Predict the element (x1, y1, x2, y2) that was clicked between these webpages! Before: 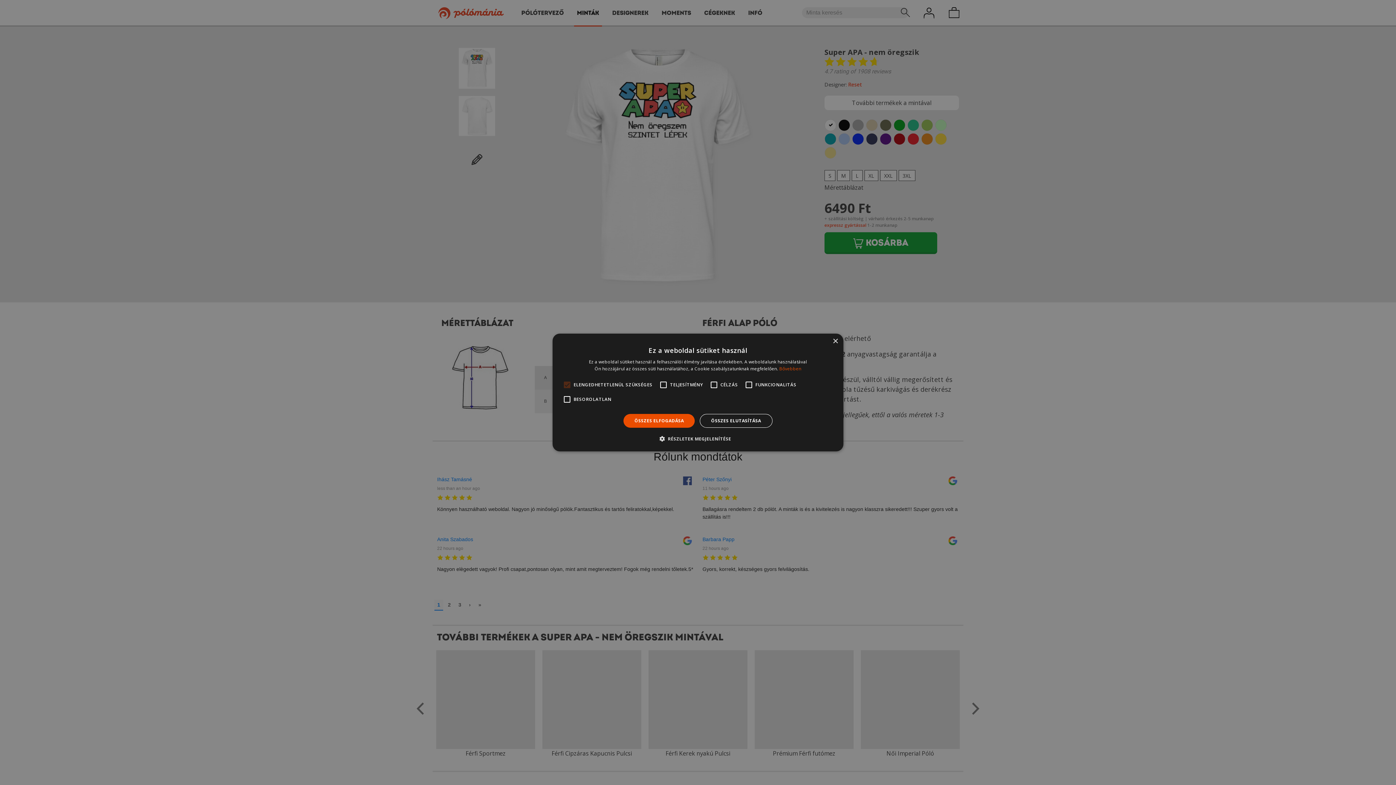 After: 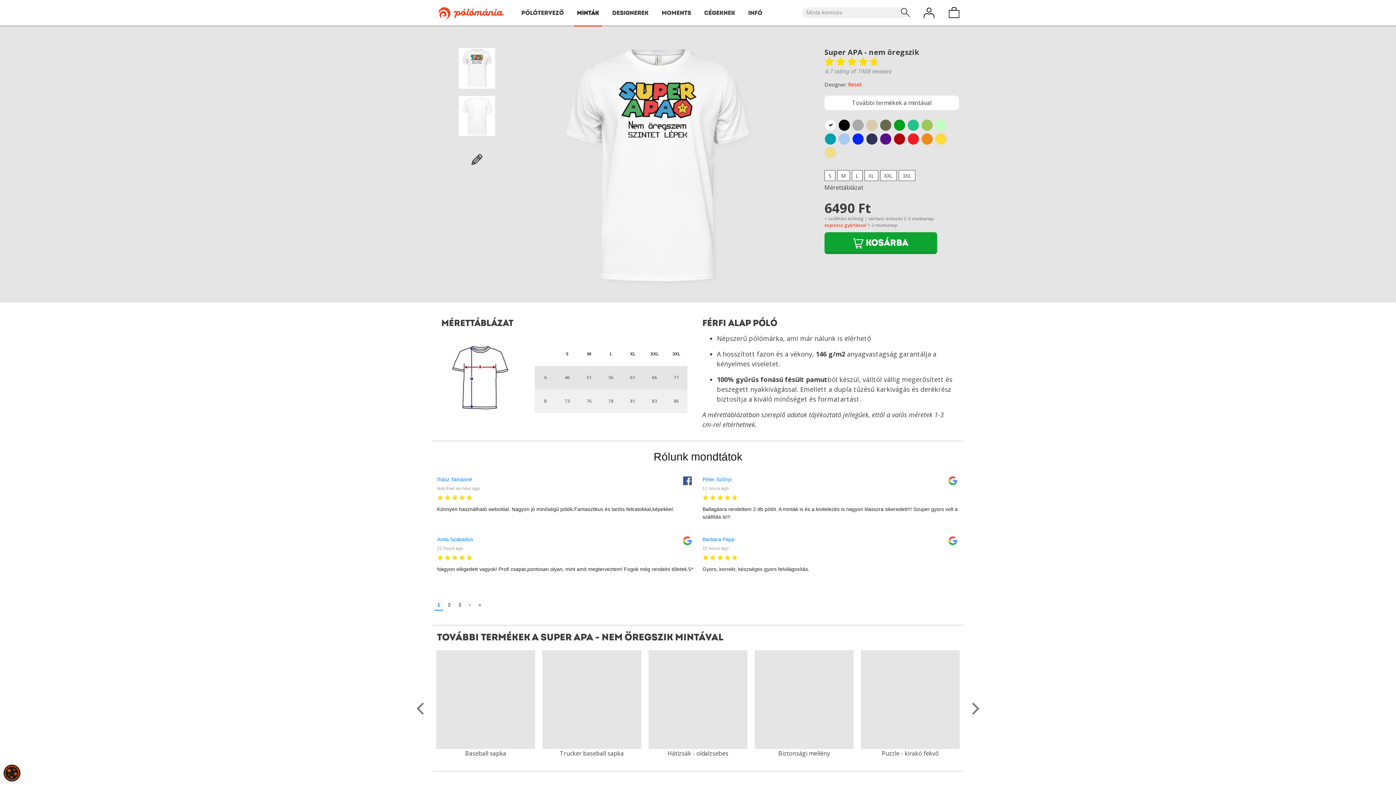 Action: label: ÖSSZES ELUTASÍTÁSA bbox: (700, 414, 772, 428)